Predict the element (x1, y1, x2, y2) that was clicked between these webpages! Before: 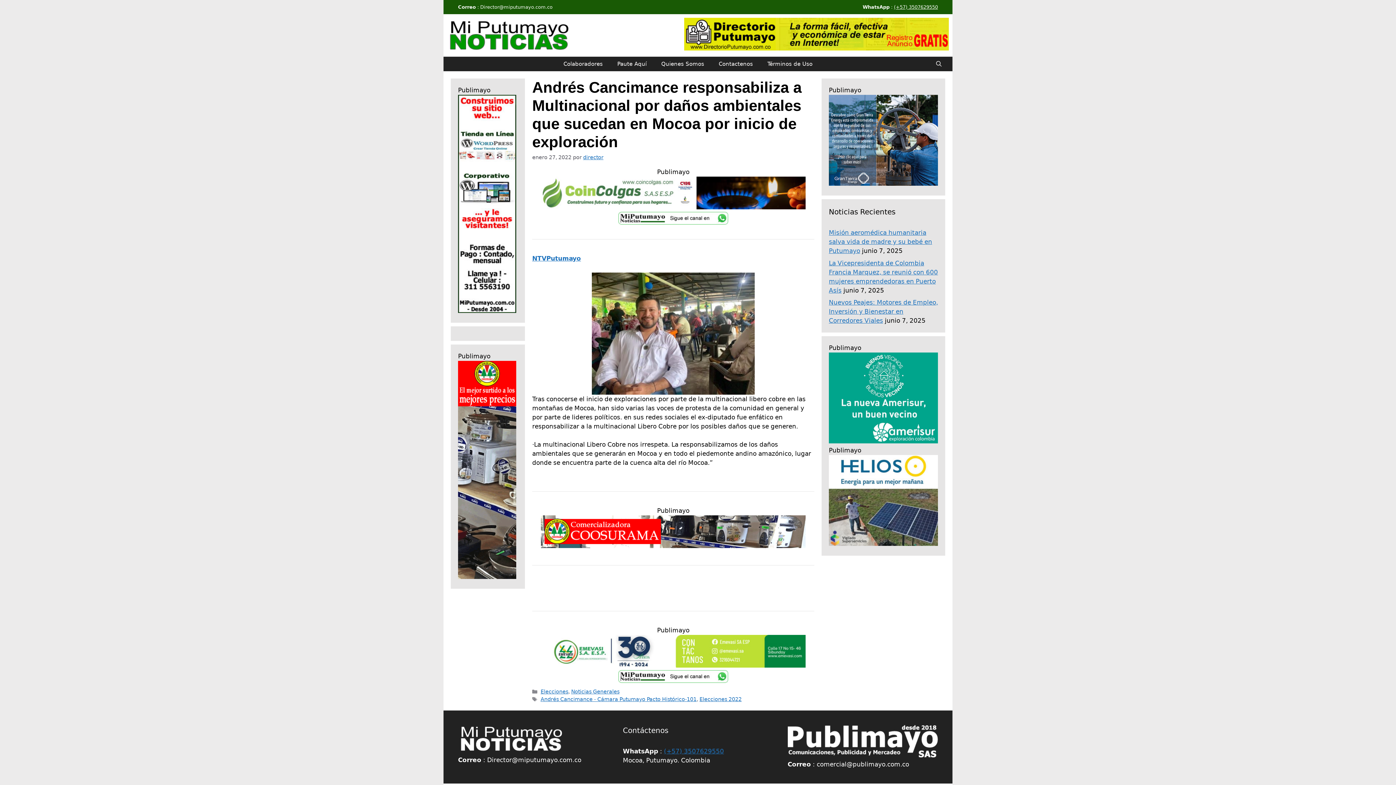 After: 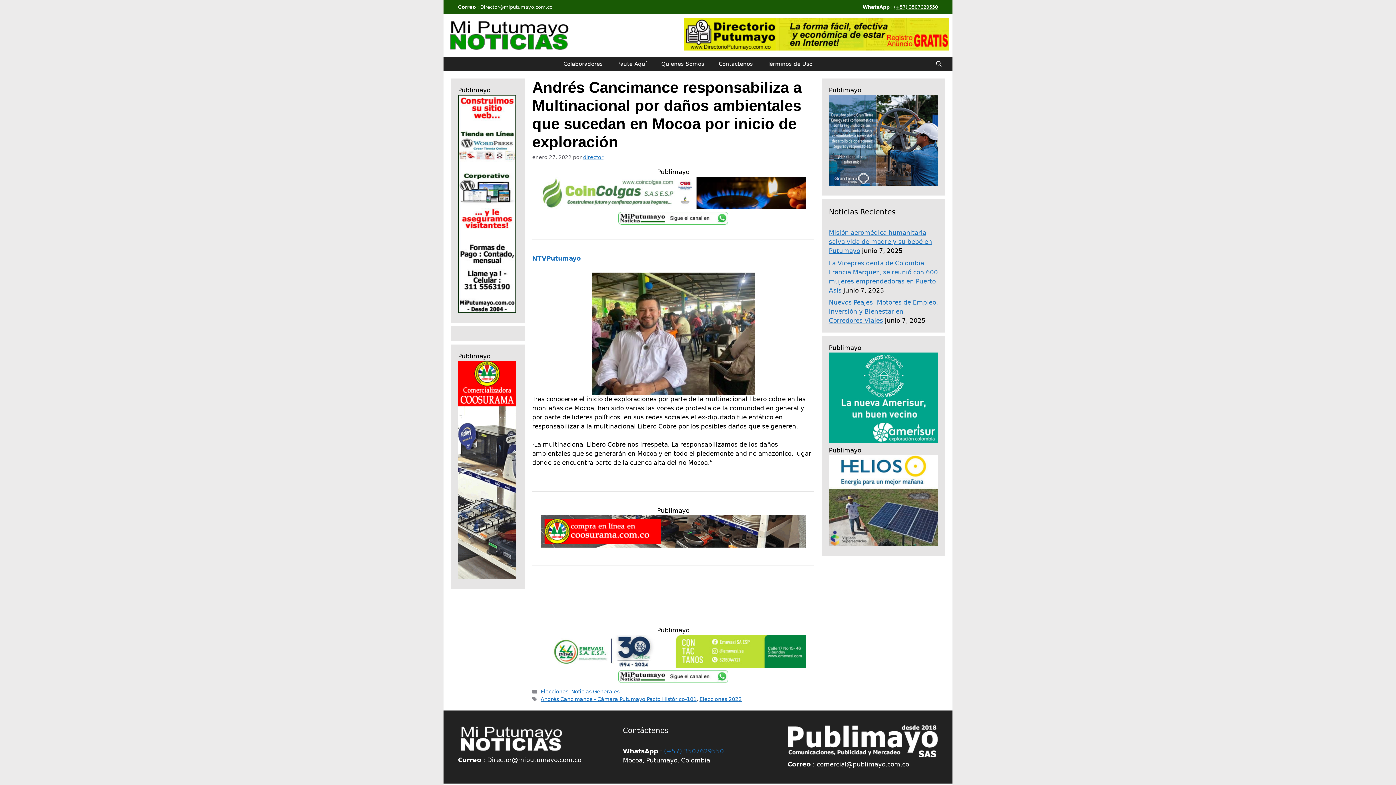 Action: bbox: (787, 752, 938, 759)